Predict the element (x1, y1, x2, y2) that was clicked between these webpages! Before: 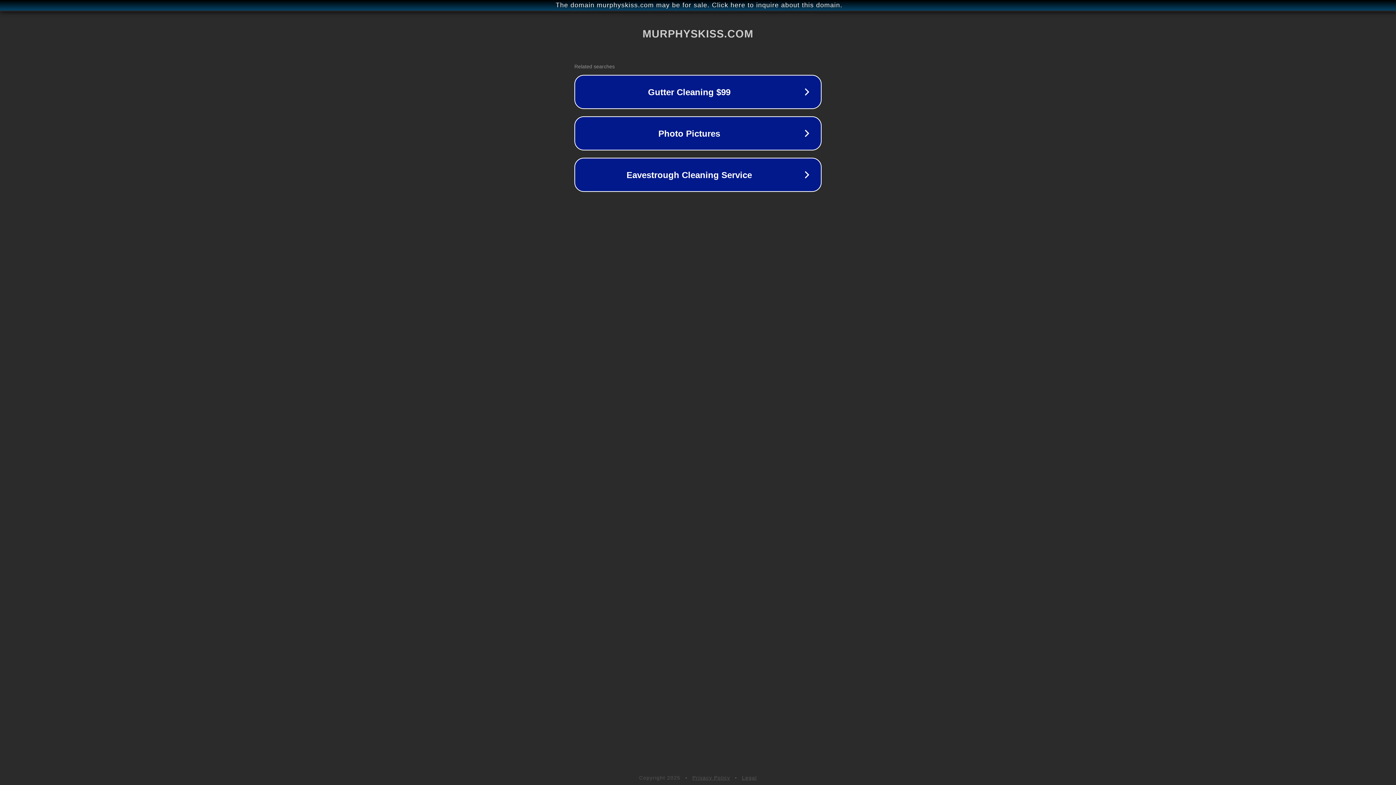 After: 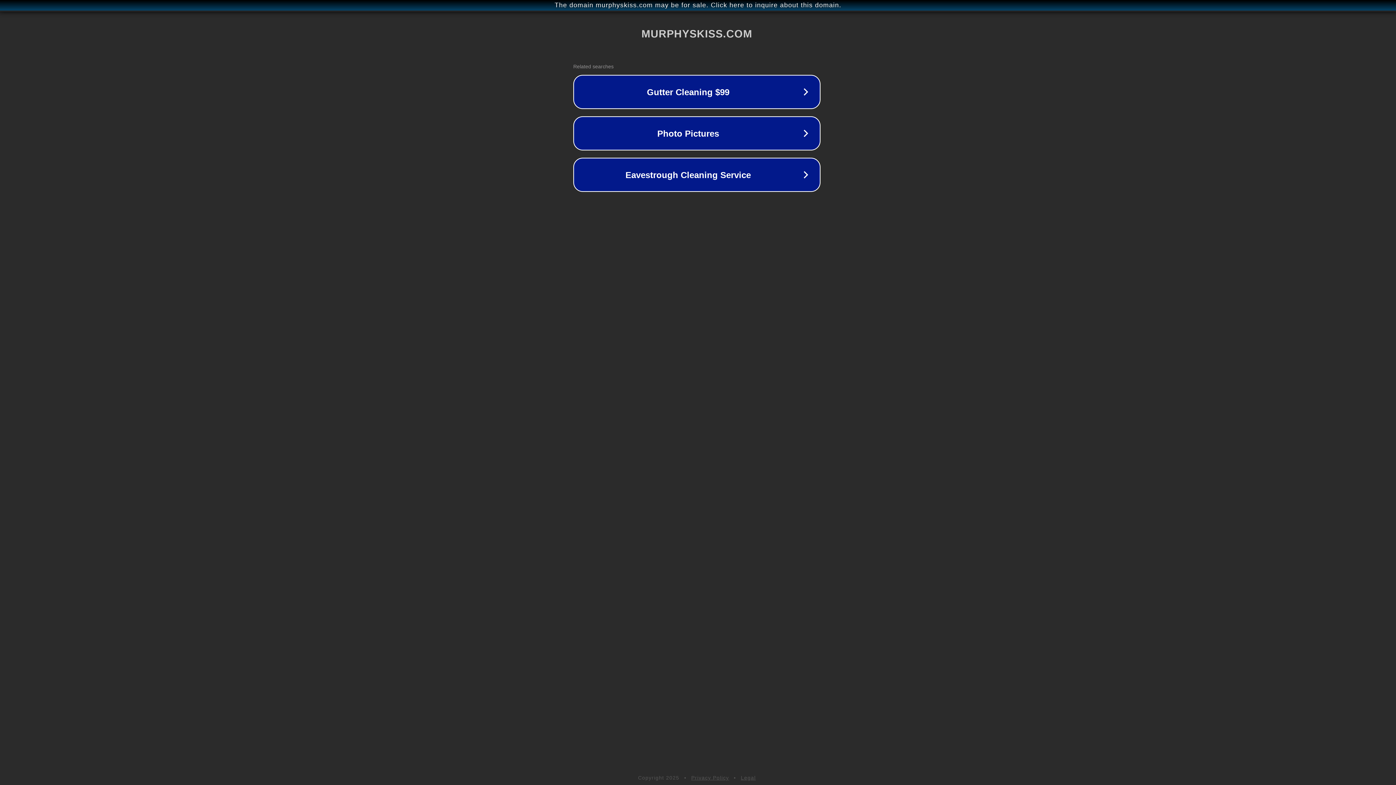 Action: label: The domain murphyskiss.com may be for sale. Click here to inquire about this domain. bbox: (1, 1, 1397, 9)